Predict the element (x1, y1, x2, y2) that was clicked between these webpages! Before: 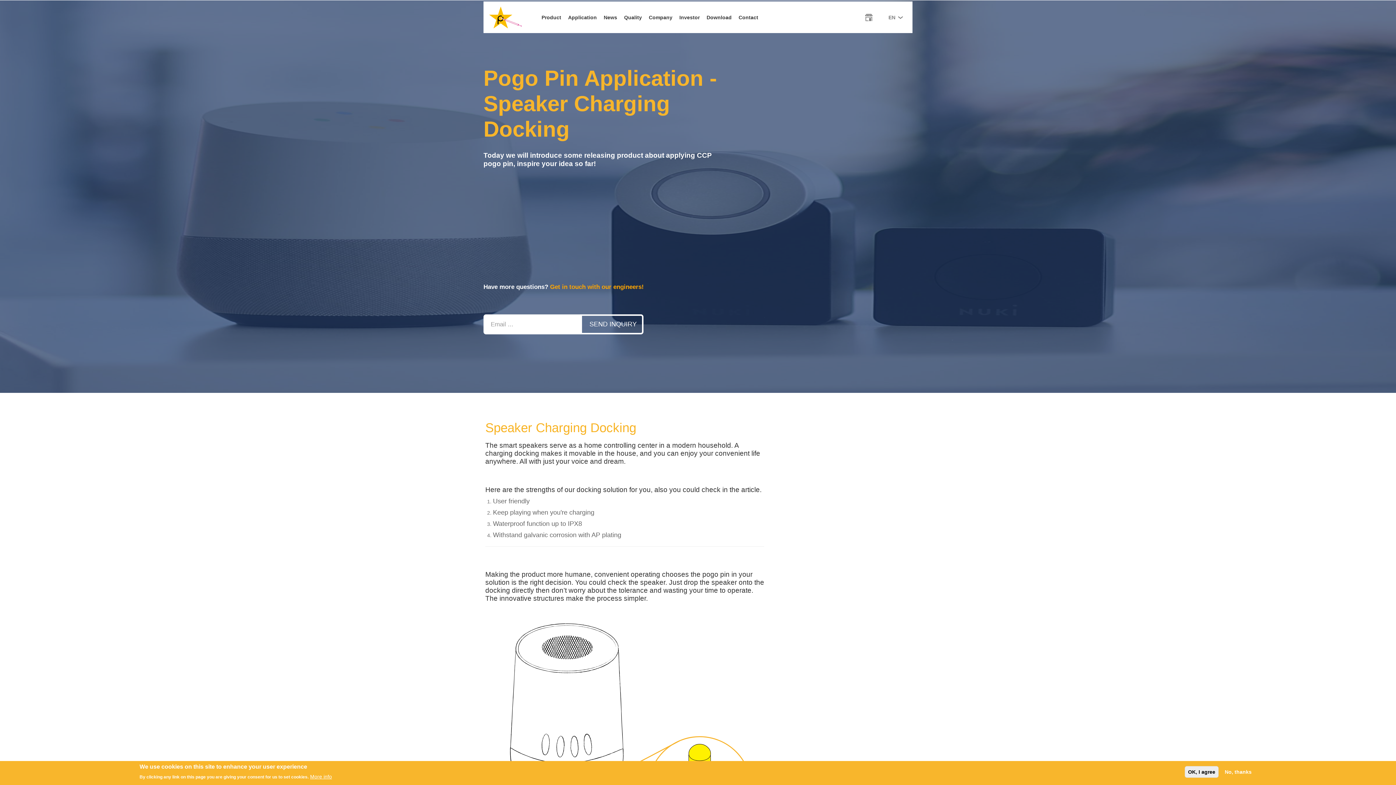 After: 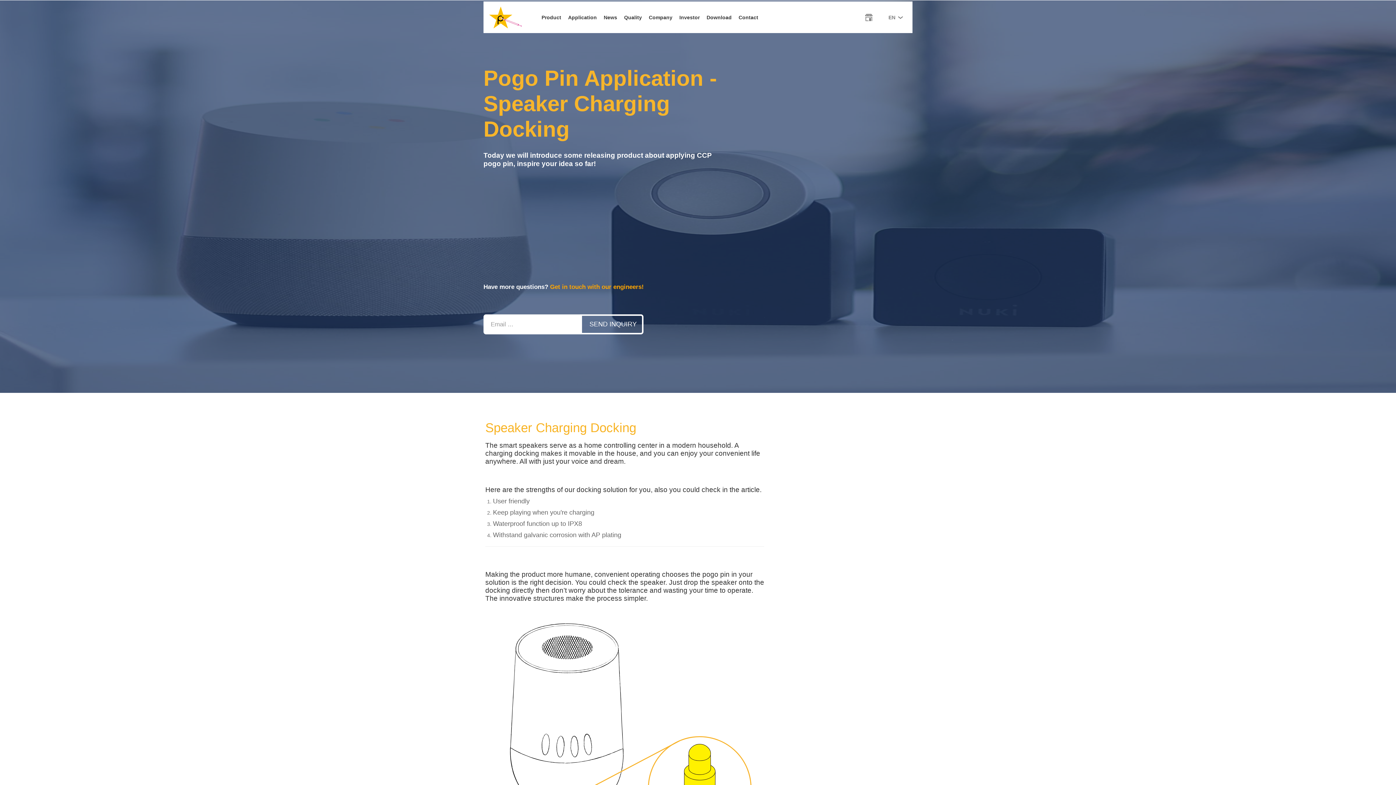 Action: bbox: (1222, 766, 1254, 777) label: No, thanks